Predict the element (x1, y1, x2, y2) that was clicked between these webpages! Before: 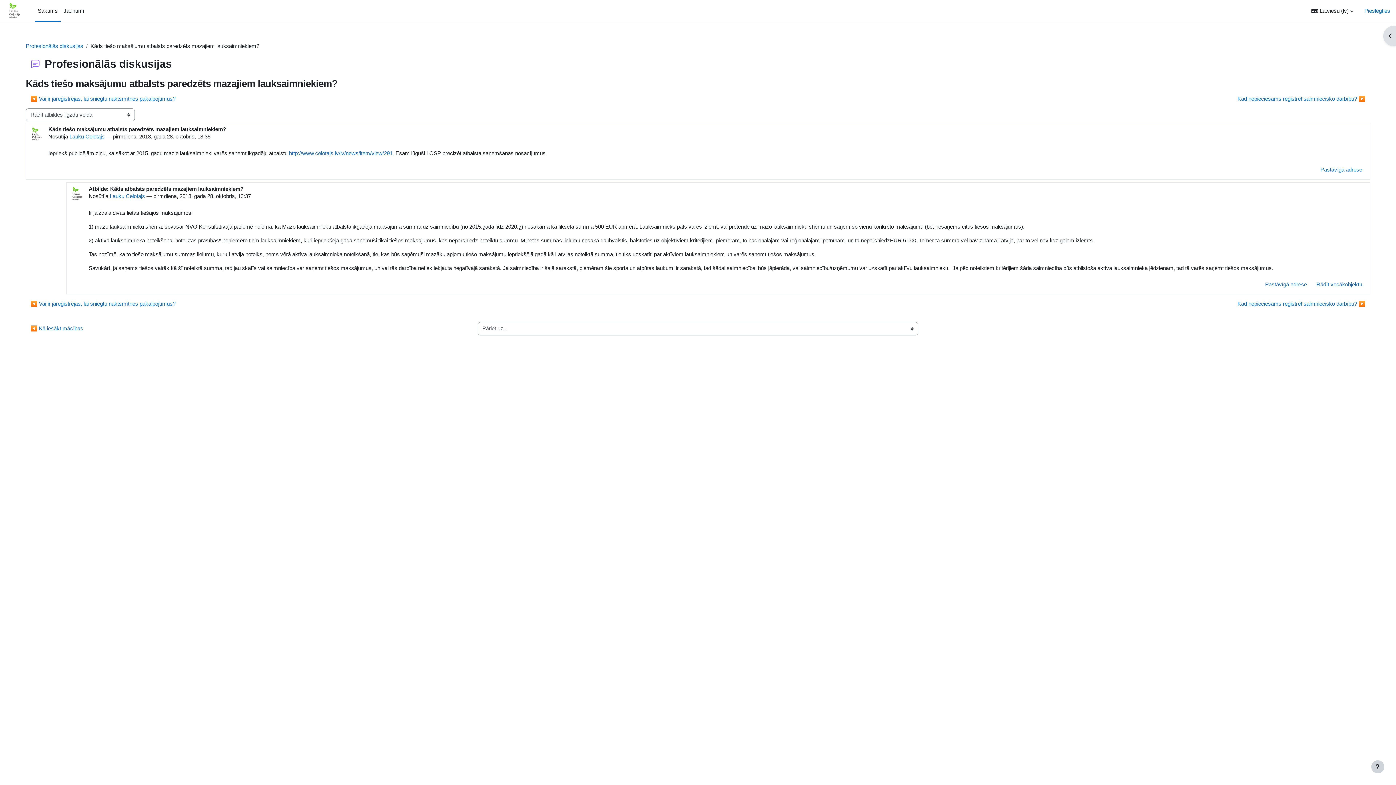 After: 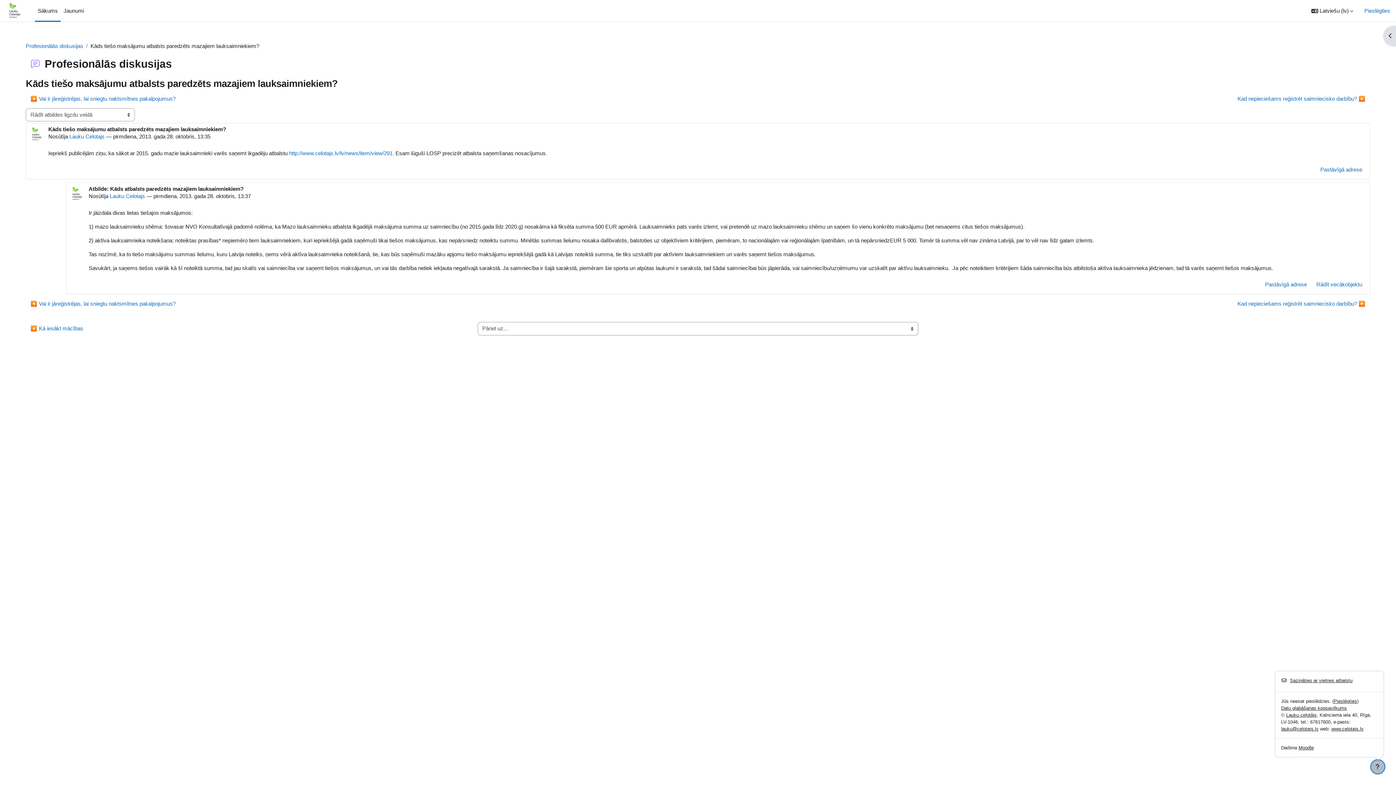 Action: bbox: (1371, 760, 1384, 773) label: Rādīt kājeni